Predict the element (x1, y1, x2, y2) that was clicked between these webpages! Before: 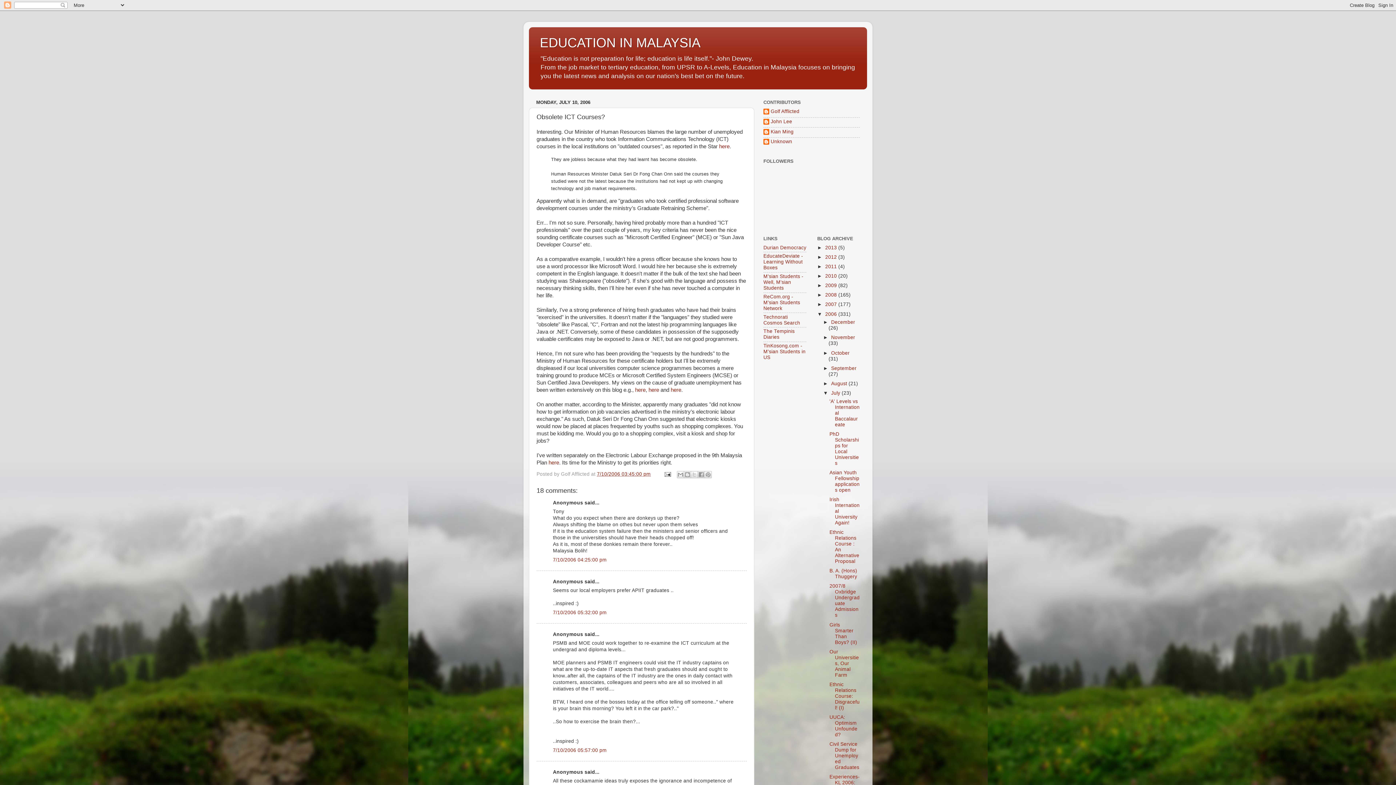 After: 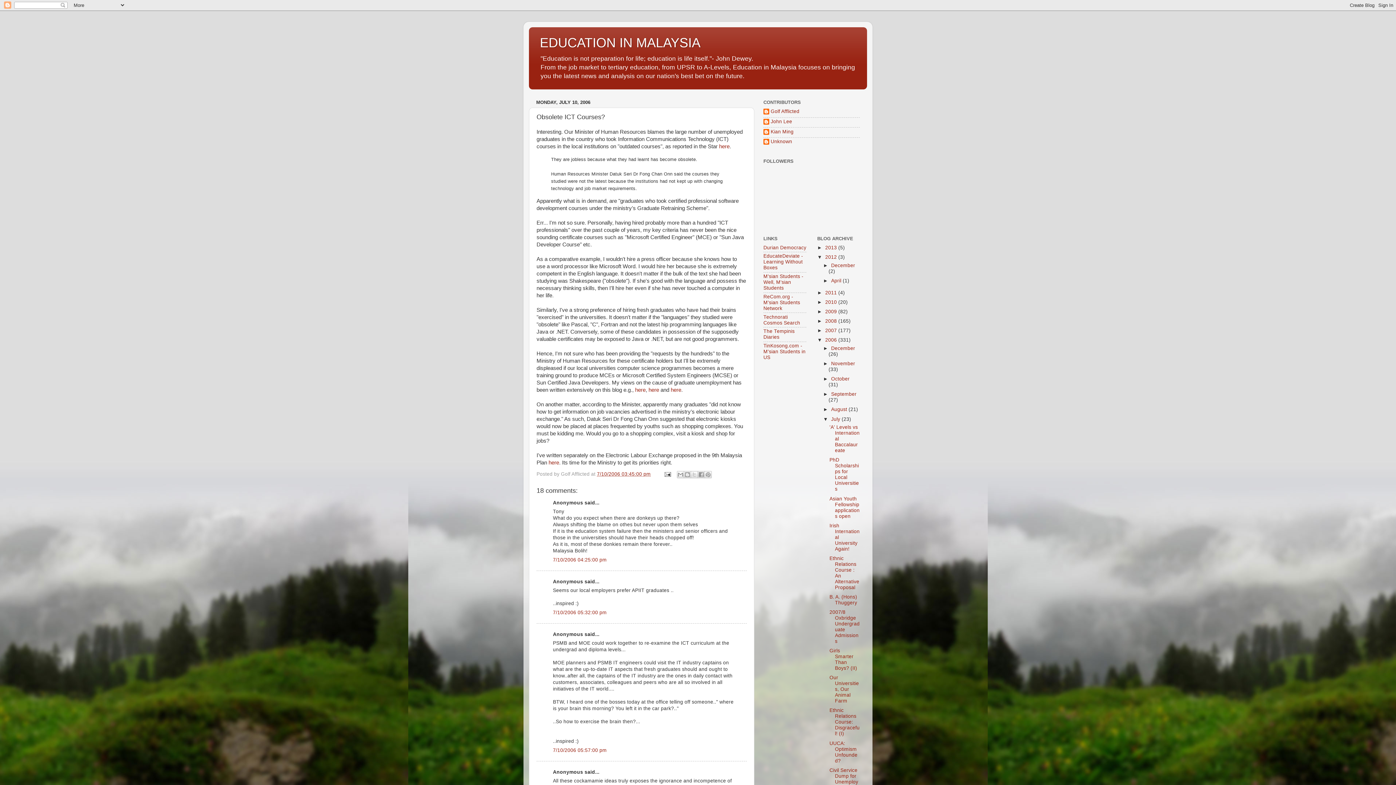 Action: bbox: (817, 254, 825, 259) label: ►  